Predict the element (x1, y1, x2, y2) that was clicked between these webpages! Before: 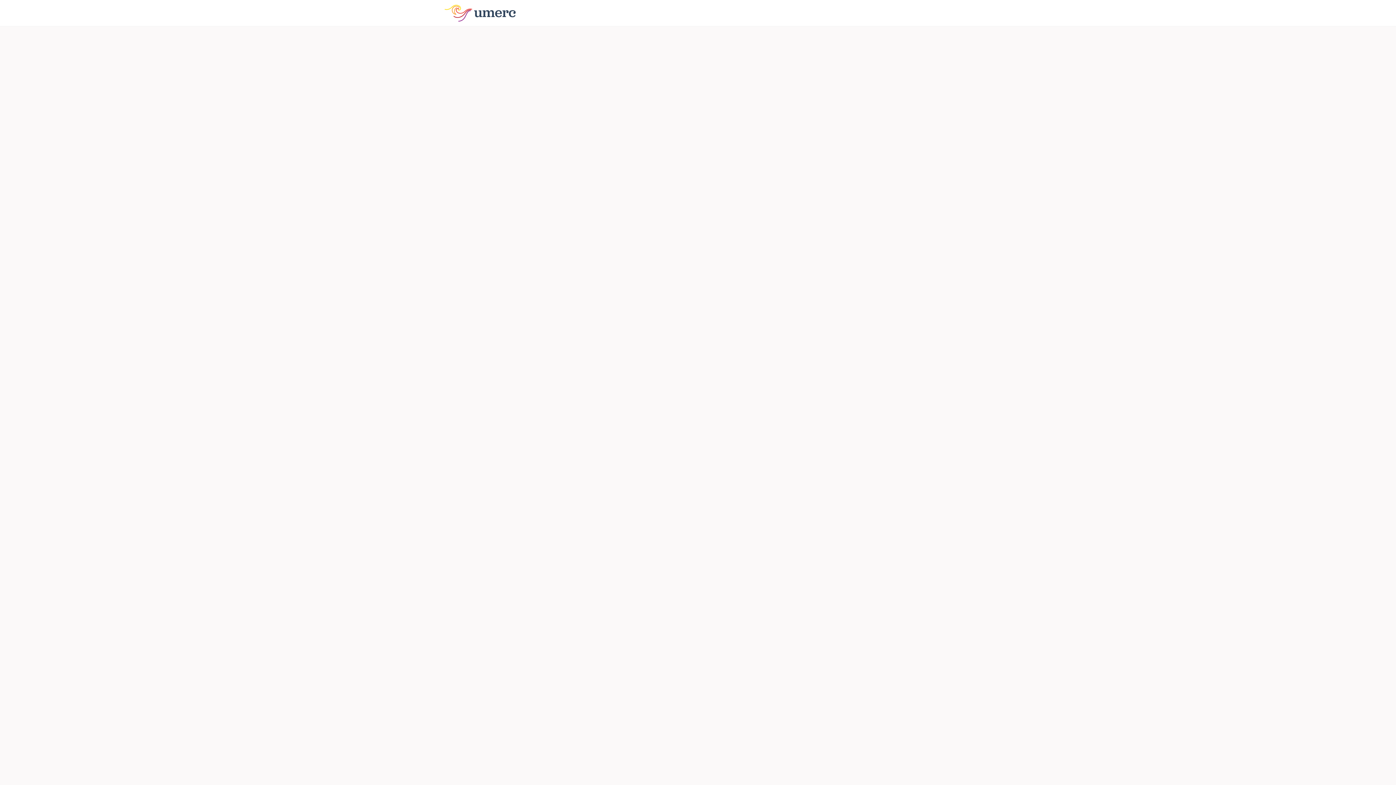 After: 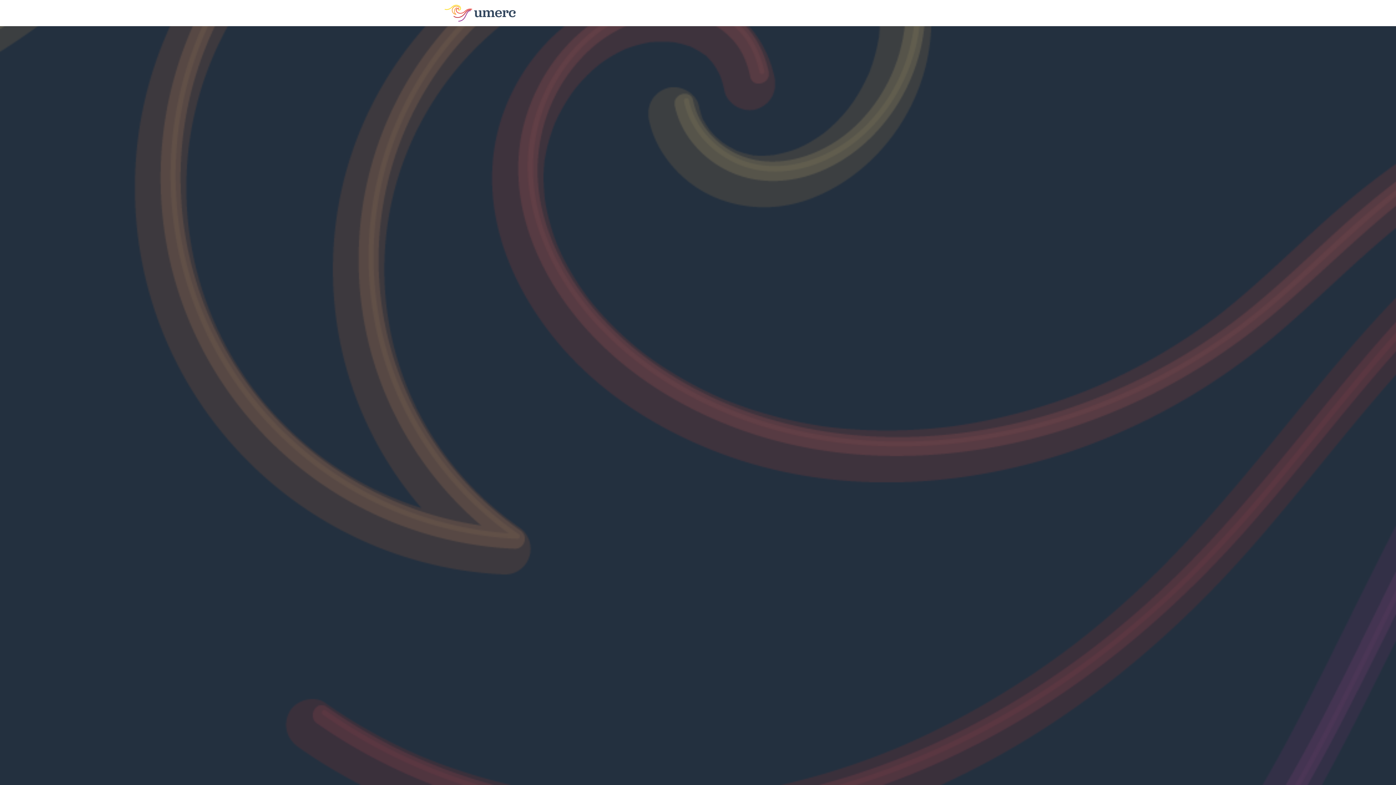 Action: label: Login bbox: (931, 0, 946, 26)